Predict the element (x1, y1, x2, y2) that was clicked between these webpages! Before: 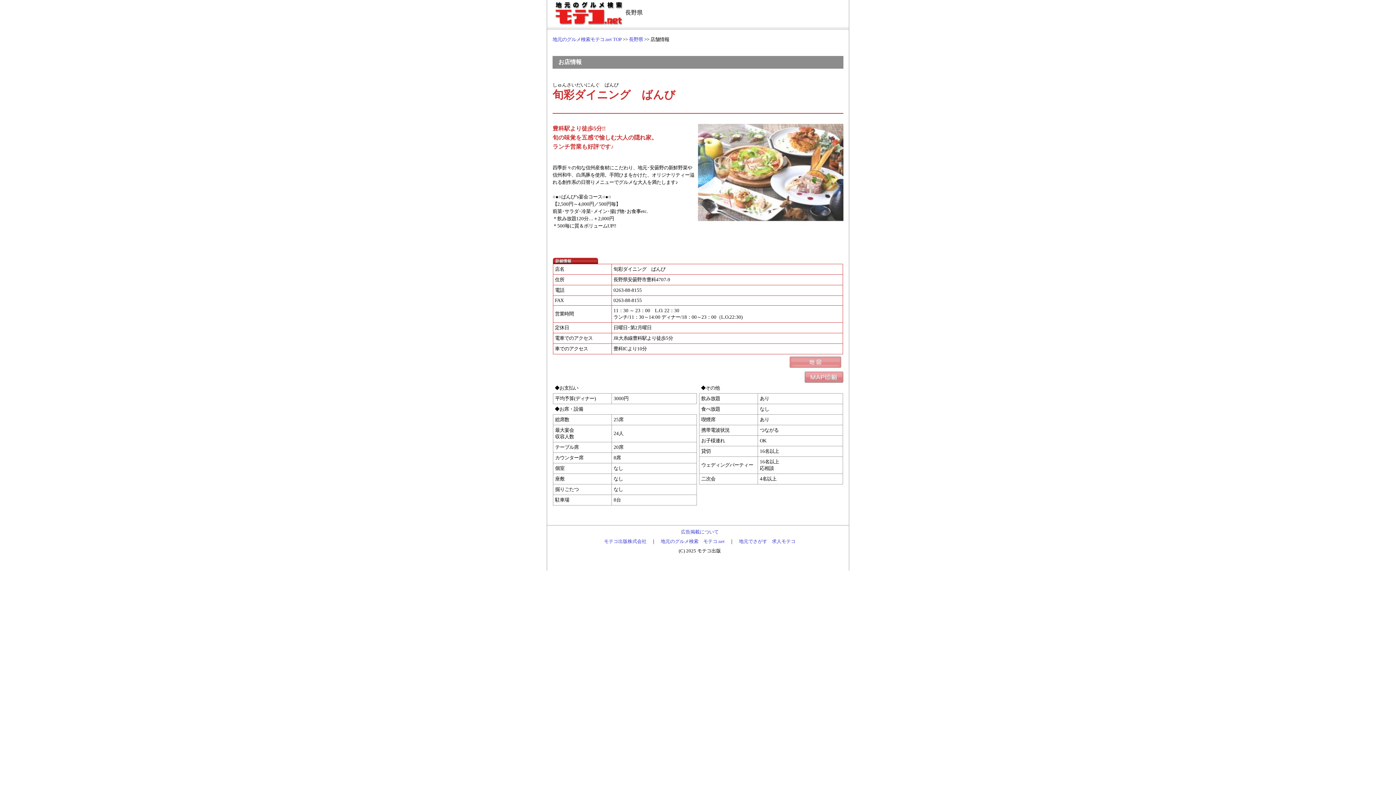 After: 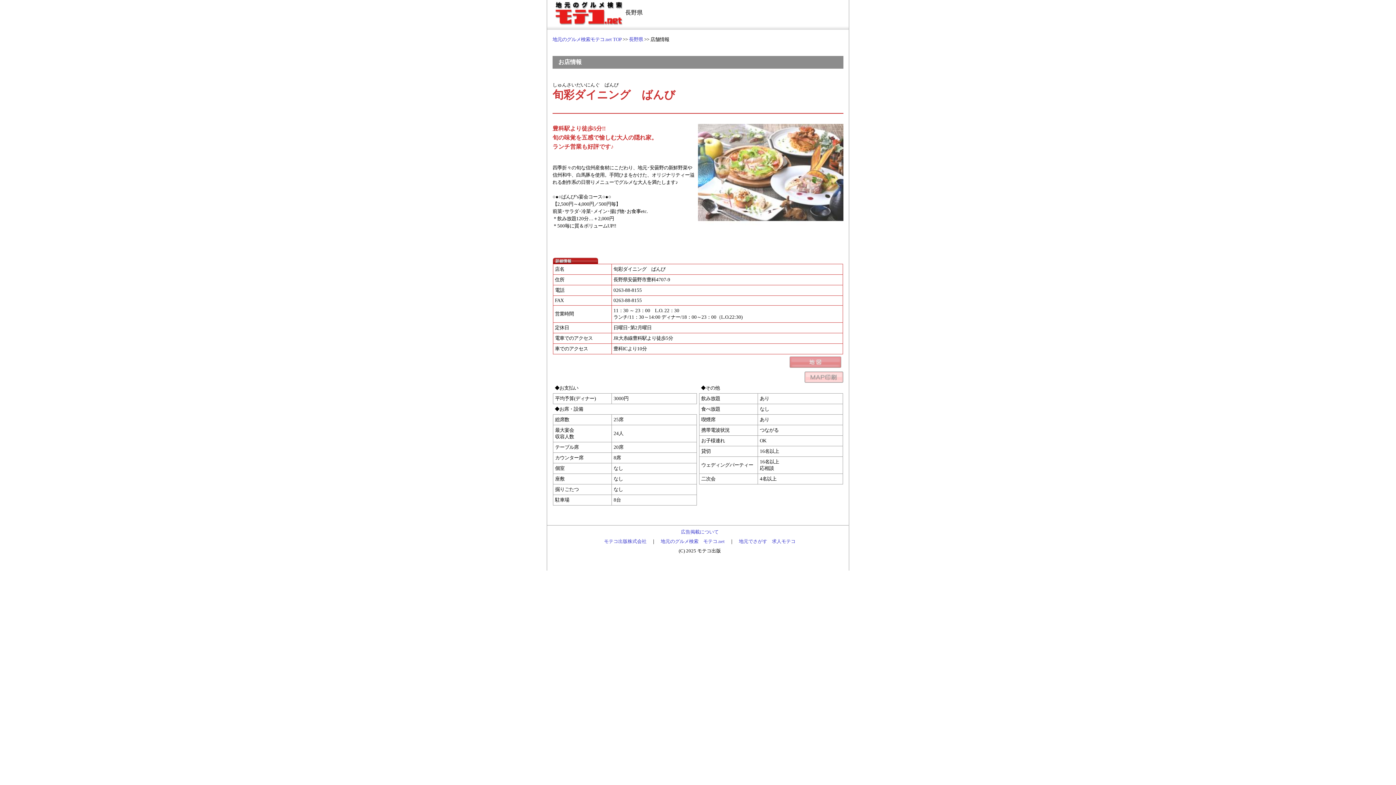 Action: bbox: (804, 378, 843, 384)